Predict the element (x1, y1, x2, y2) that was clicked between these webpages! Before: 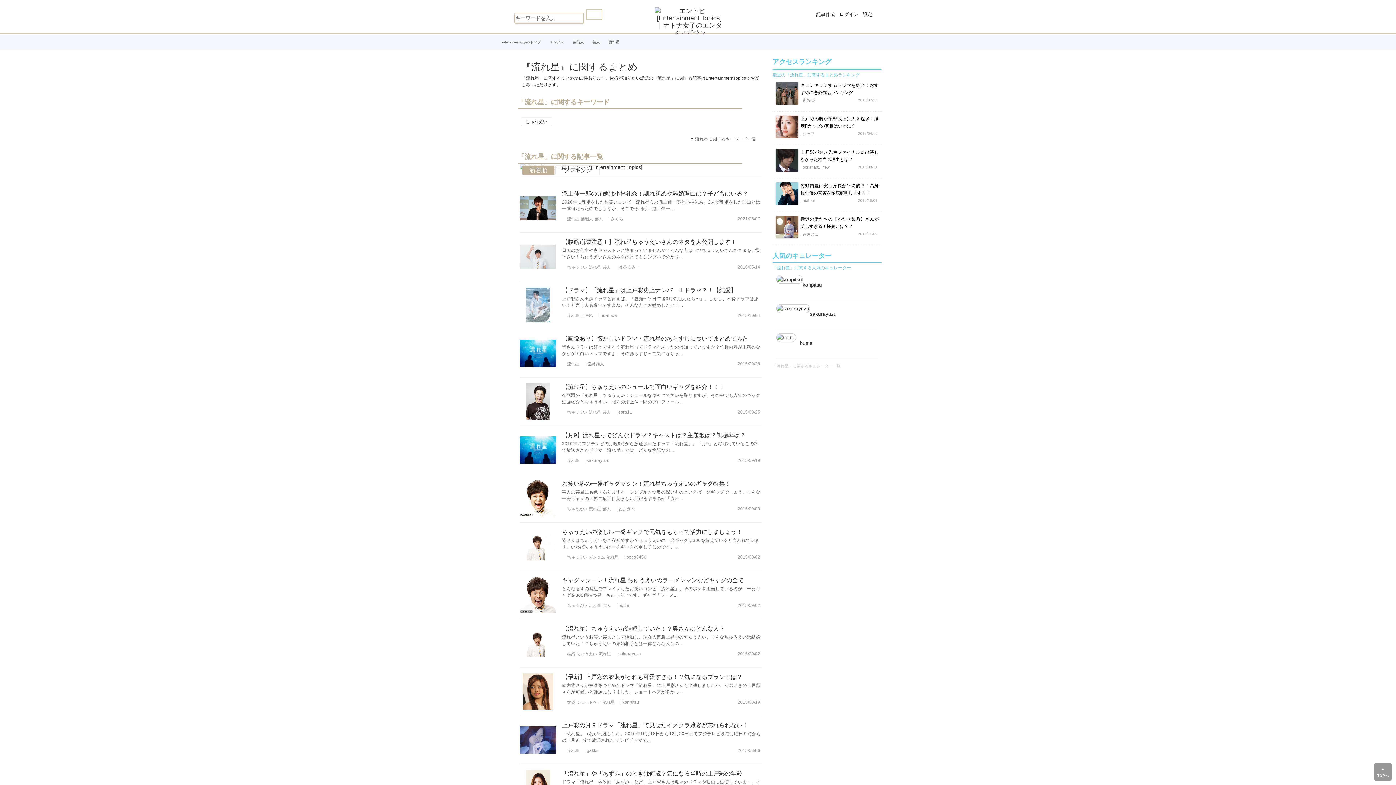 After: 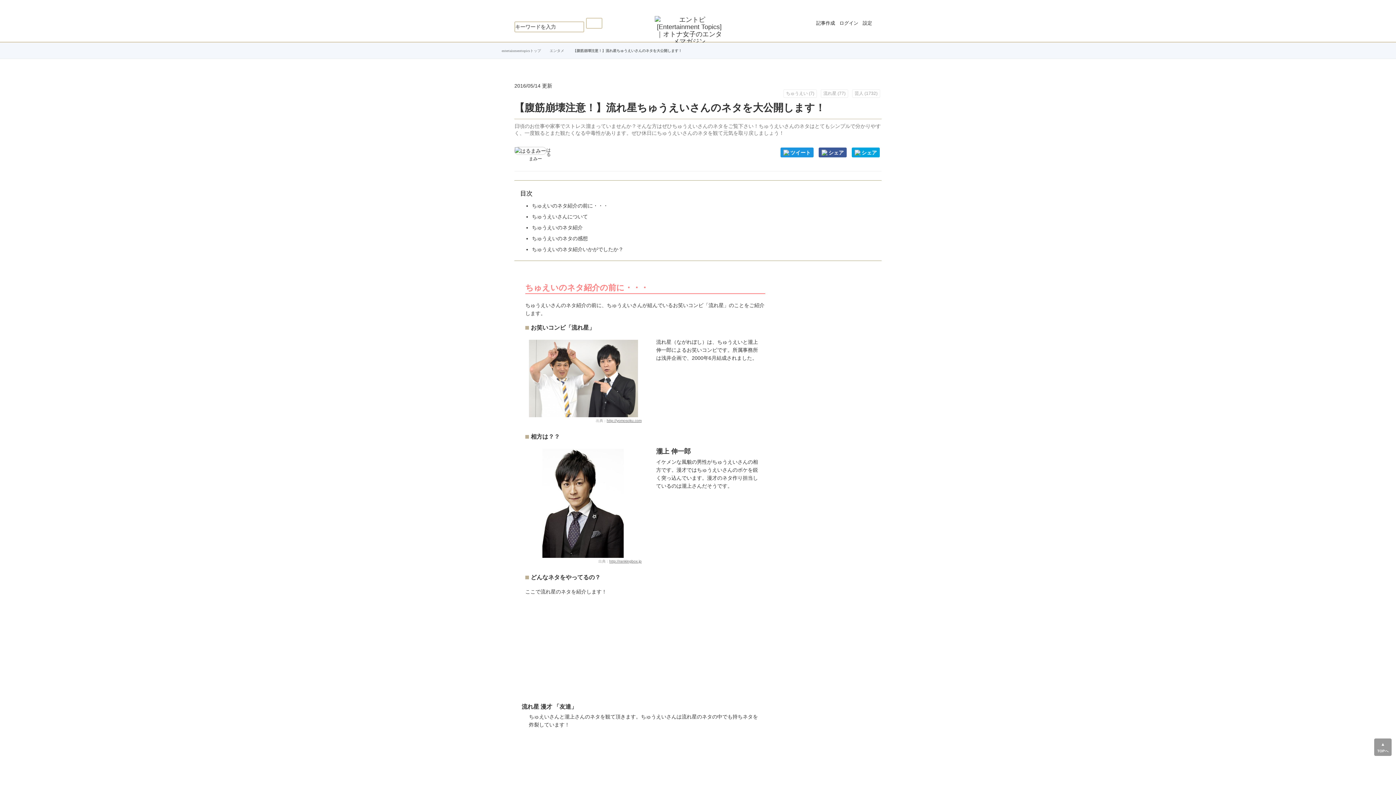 Action: bbox: (562, 238, 761, 245) label: 【腹筋崩壊注意！】流れ星ちゅうえいさんのネタを大公開します！